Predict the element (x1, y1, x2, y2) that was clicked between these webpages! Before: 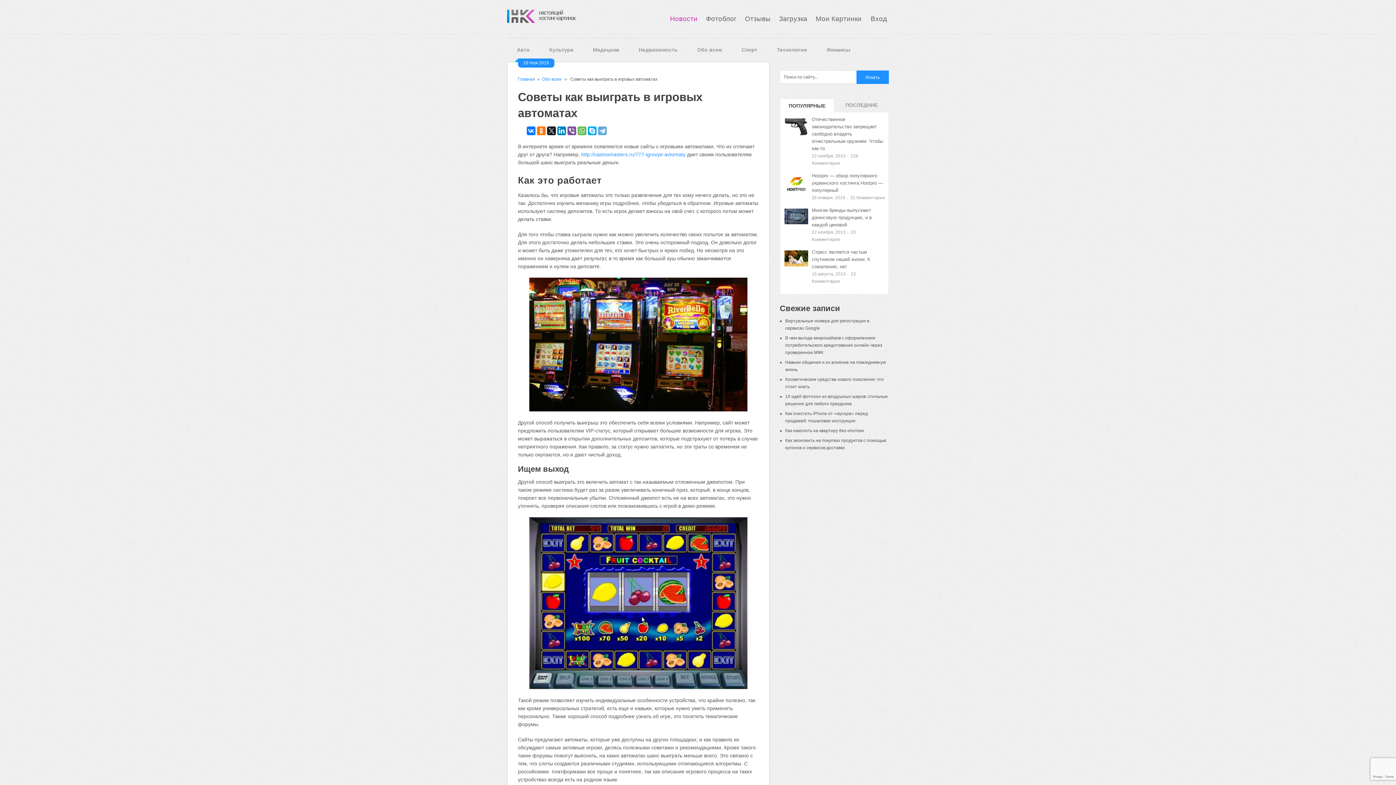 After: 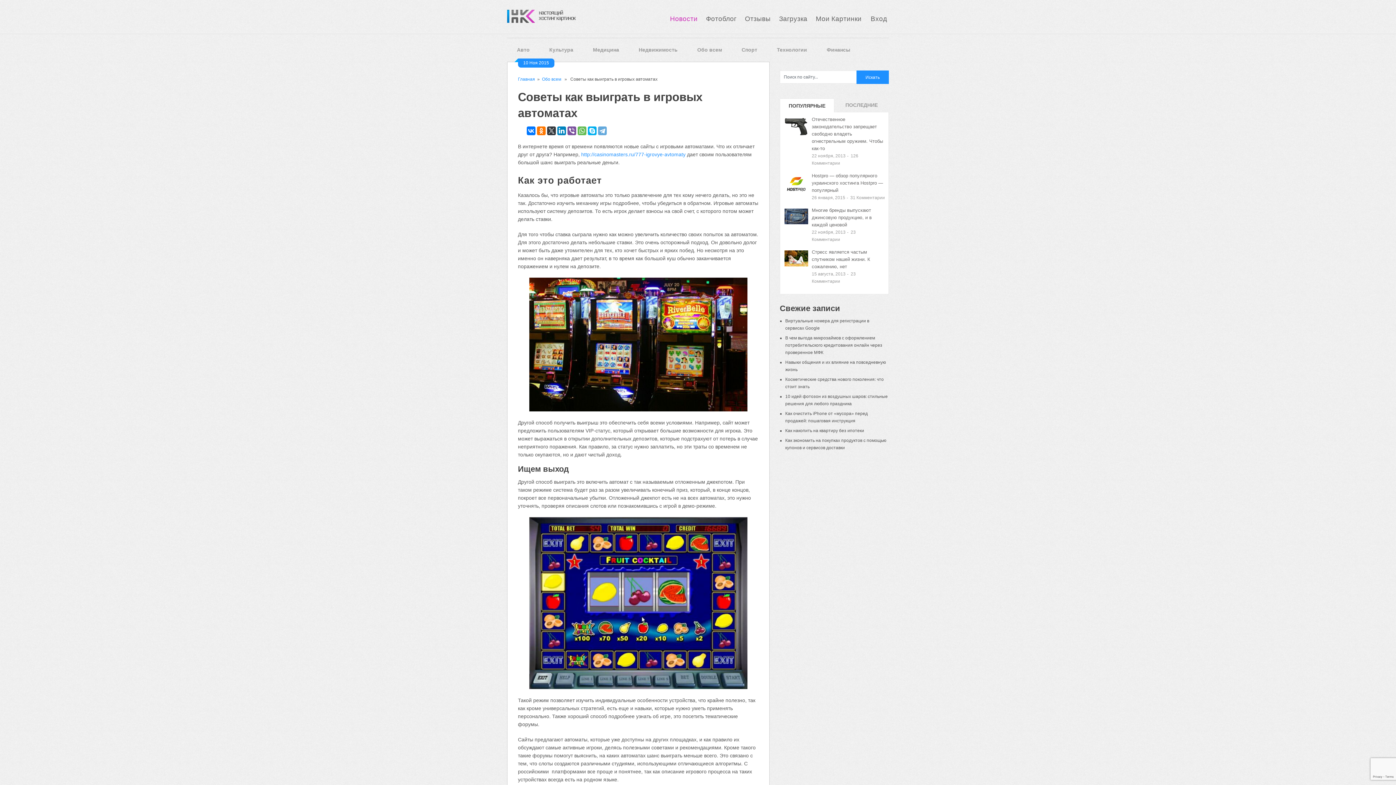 Action: bbox: (547, 126, 556, 135)